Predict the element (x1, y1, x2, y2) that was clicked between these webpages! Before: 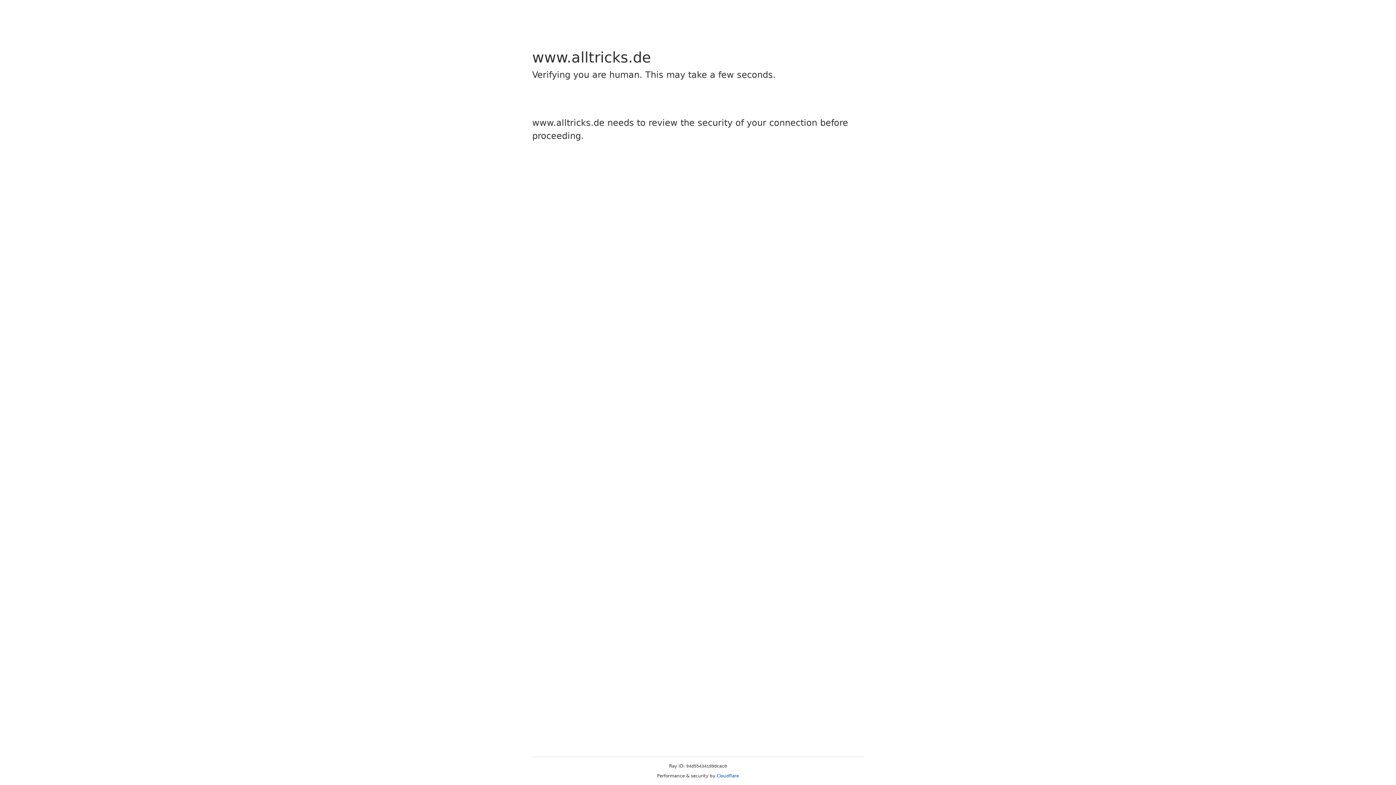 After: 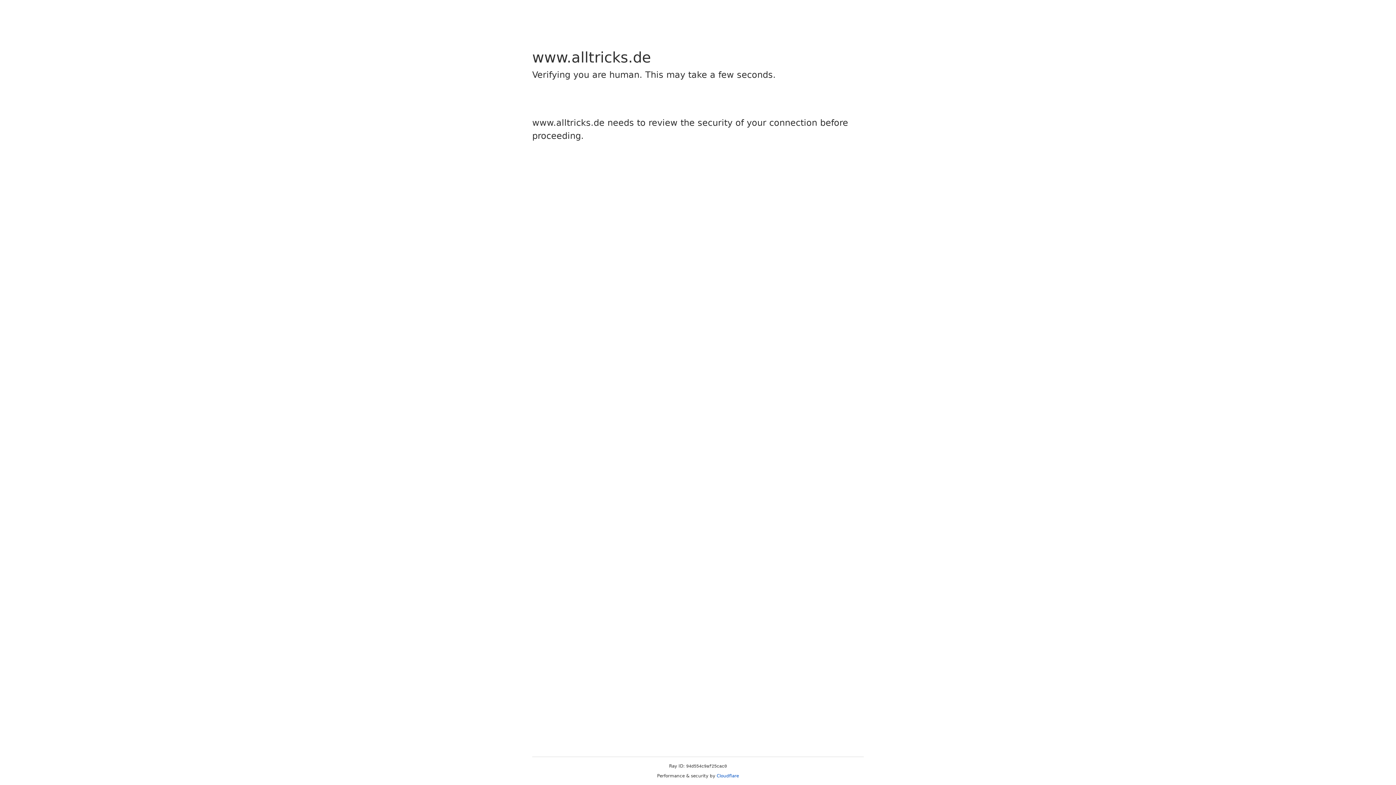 Action: bbox: (716, 773, 739, 778) label: Cloudflare